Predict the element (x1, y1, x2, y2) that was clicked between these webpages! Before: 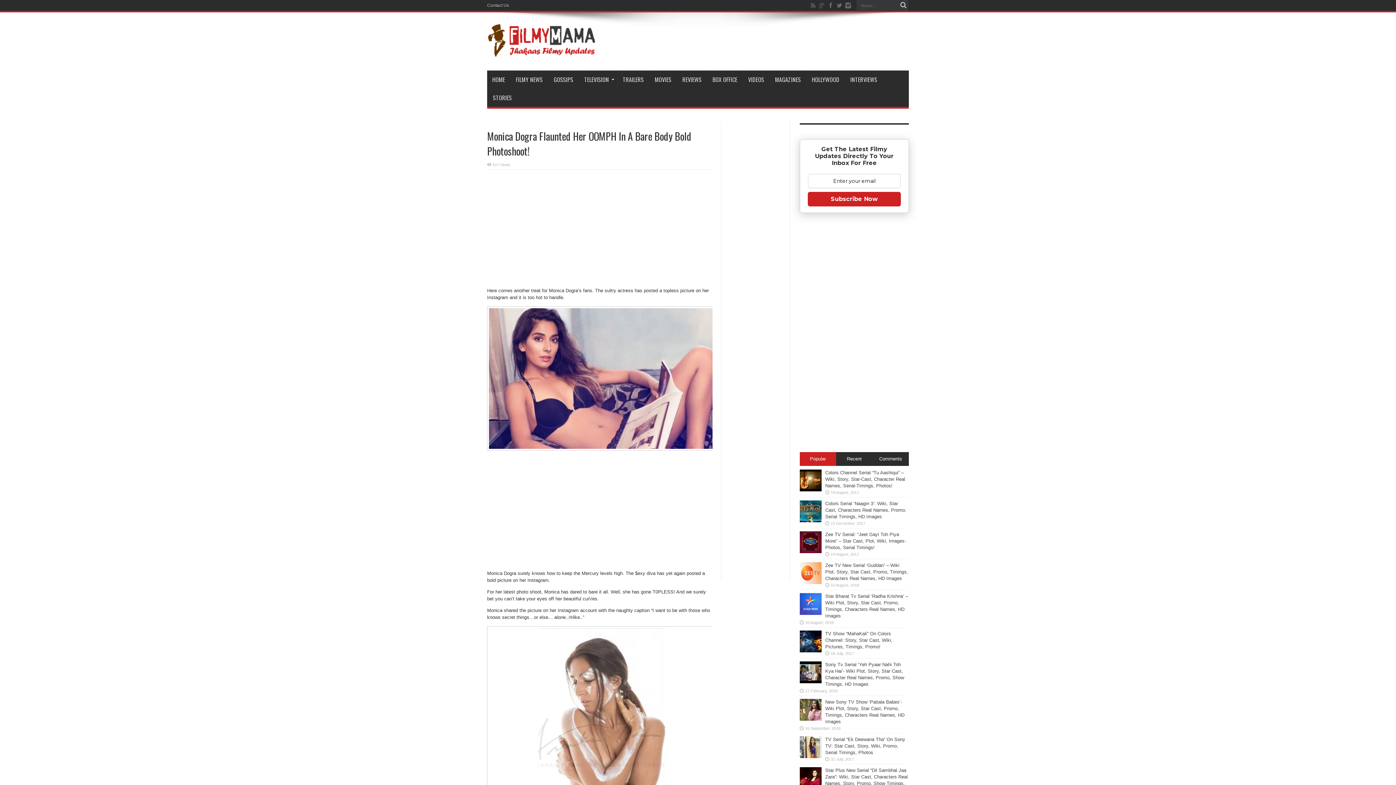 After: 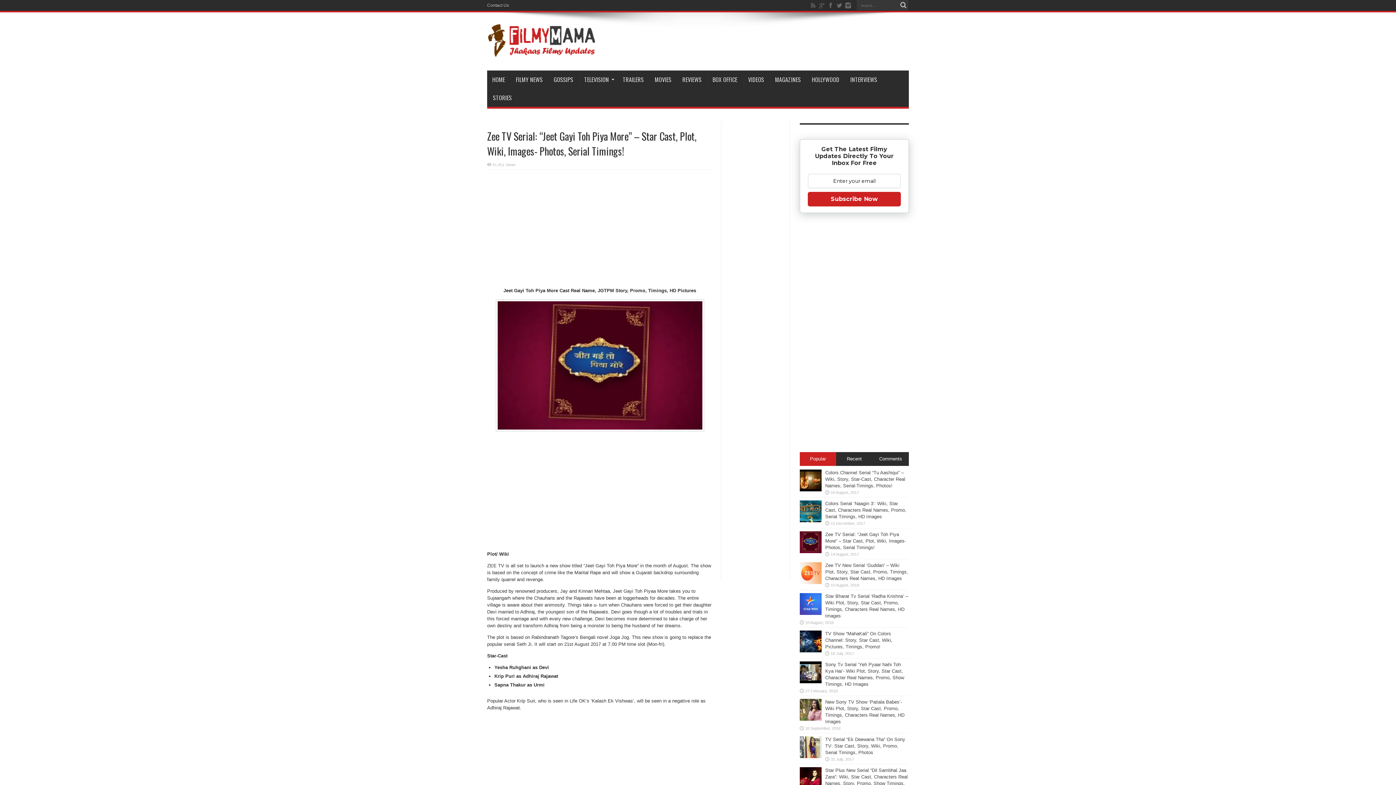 Action: bbox: (825, 532, 906, 550) label: Zee TV Serial: “Jeet Gayi Toh Piya More” – Star Cast, Plot, Wiki, Images- Photos, Serial Timings!